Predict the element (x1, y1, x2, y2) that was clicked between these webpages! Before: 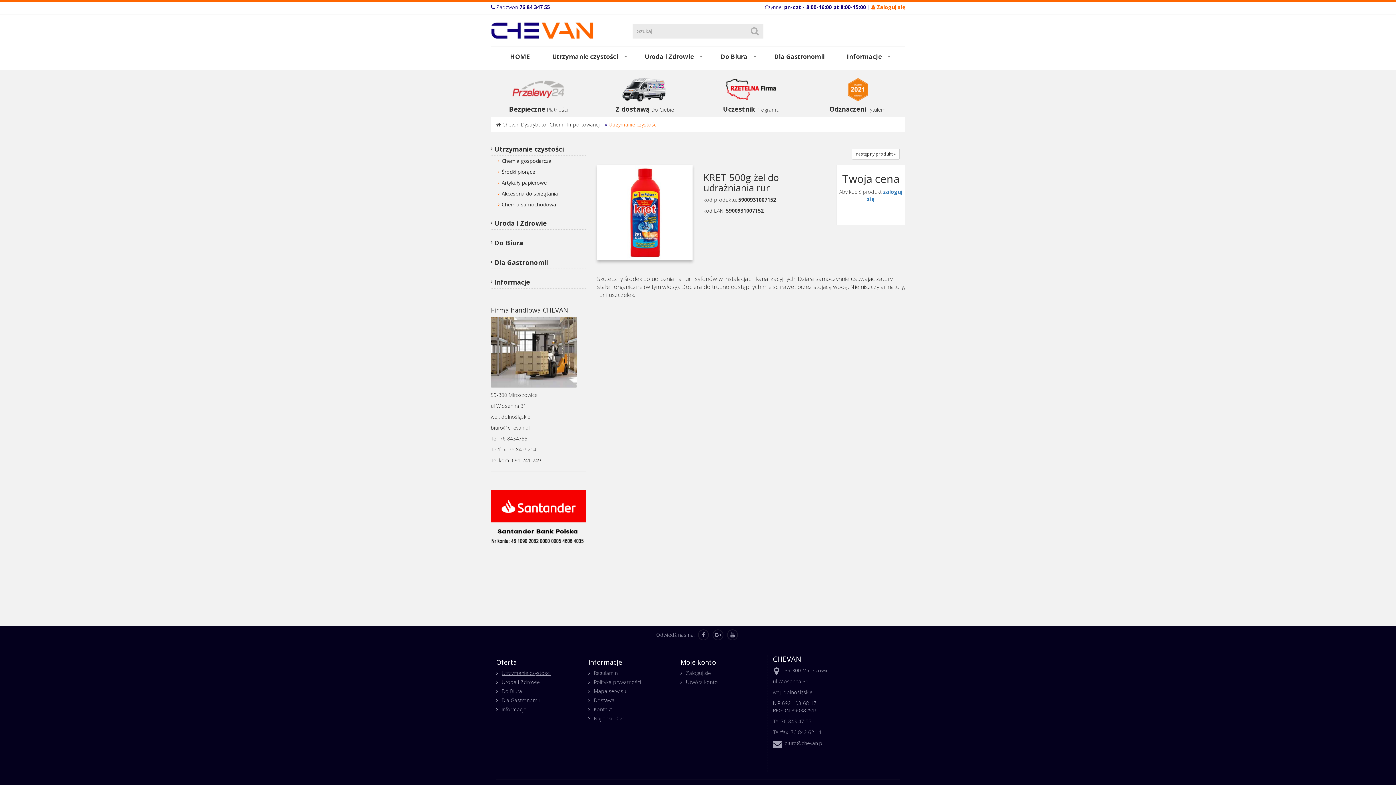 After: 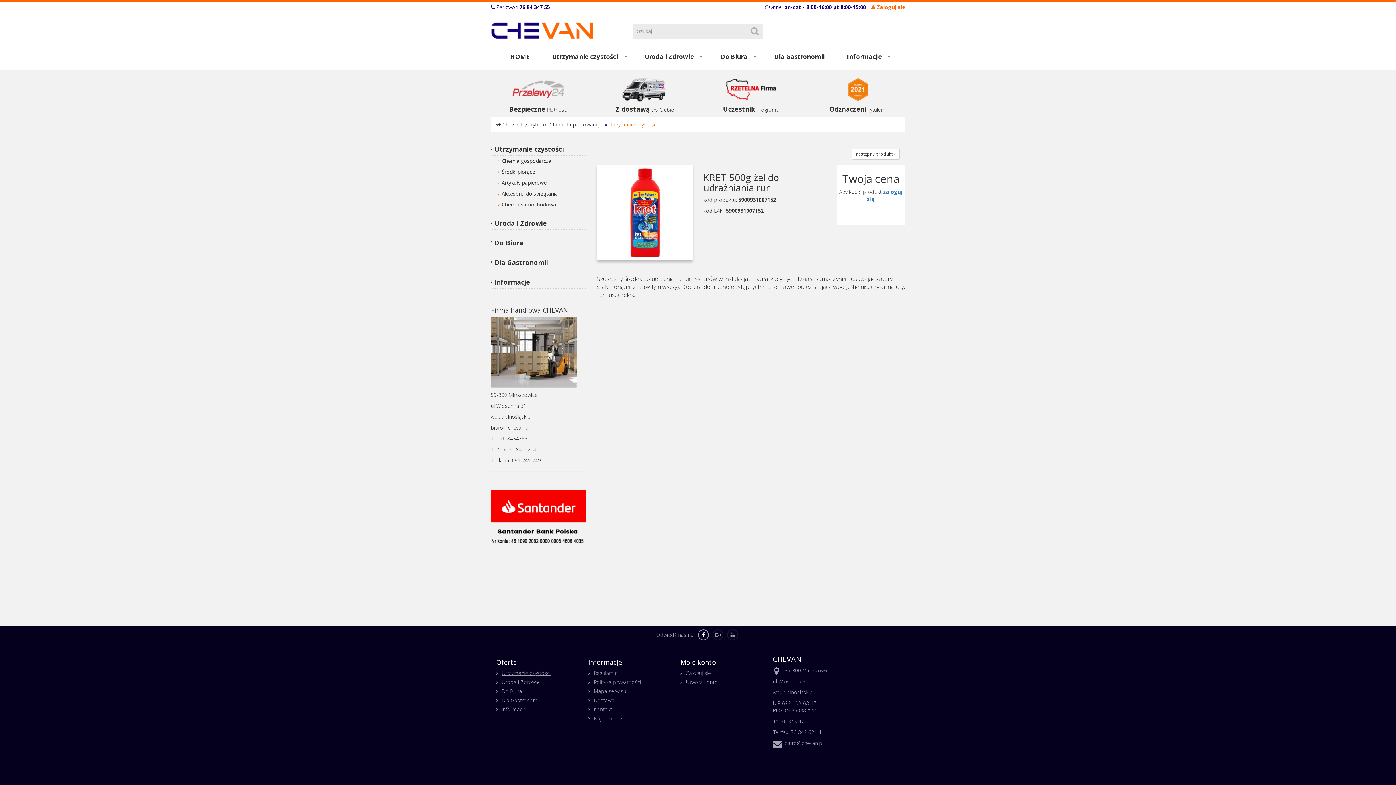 Action: bbox: (698, 629, 709, 640)